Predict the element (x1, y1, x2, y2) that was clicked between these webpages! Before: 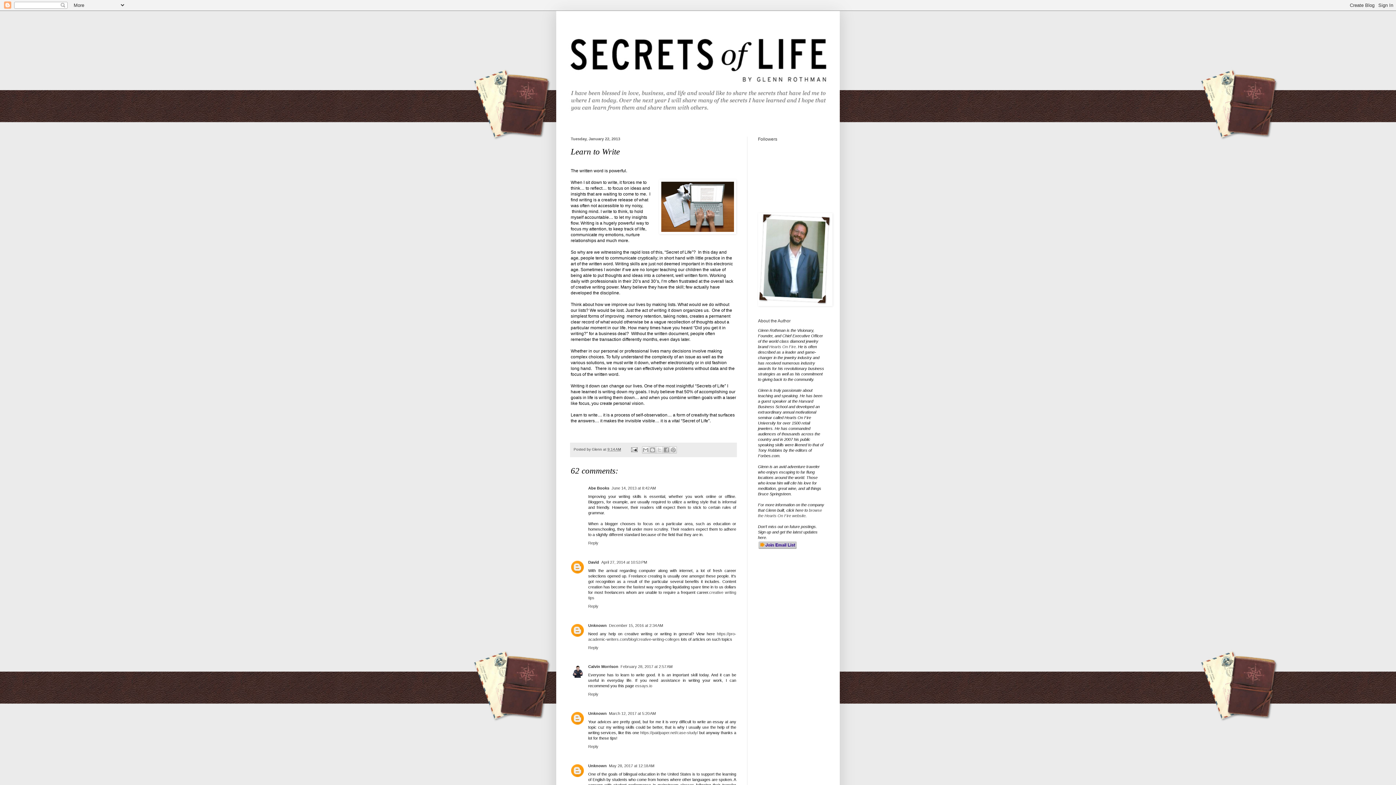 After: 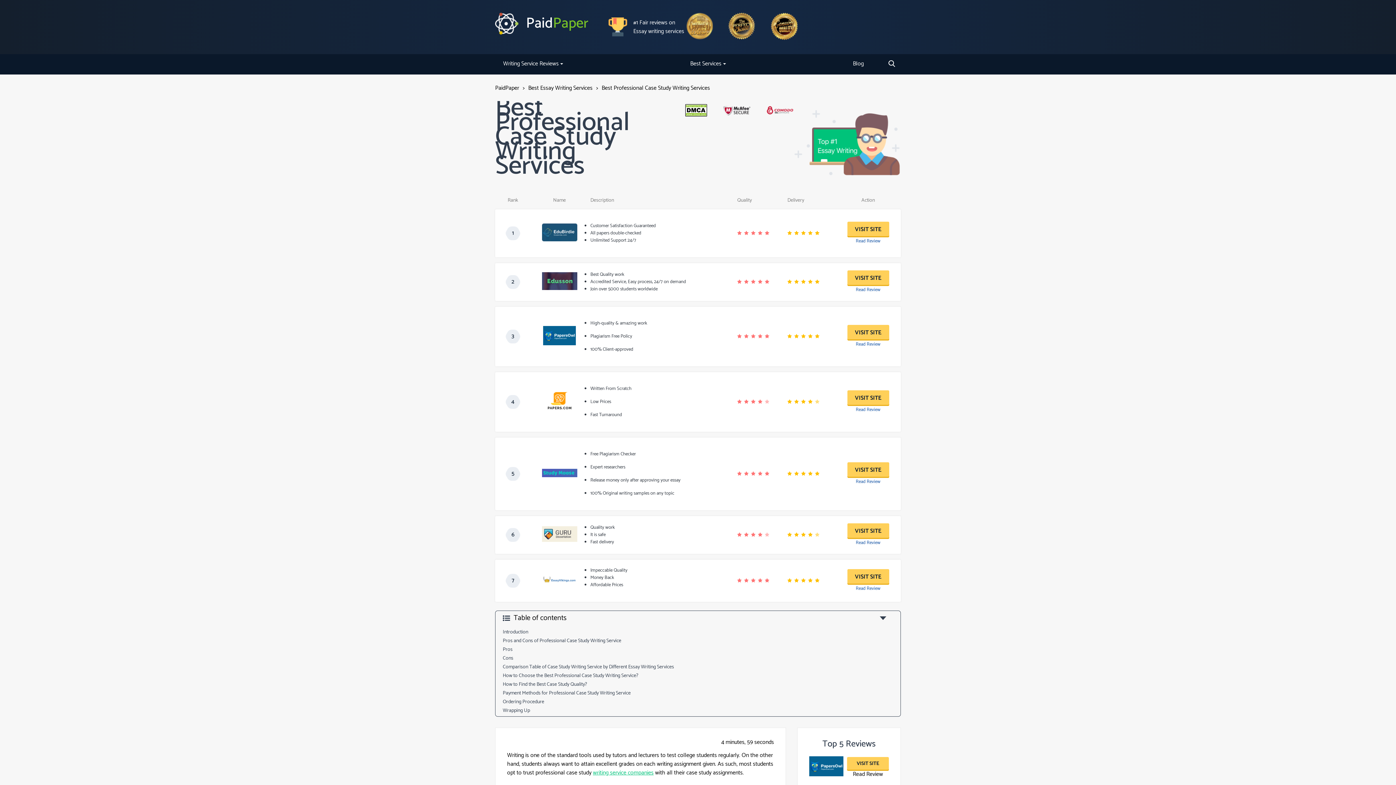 Action: label: https://paidpaper.net/case-study/ bbox: (640, 730, 698, 735)